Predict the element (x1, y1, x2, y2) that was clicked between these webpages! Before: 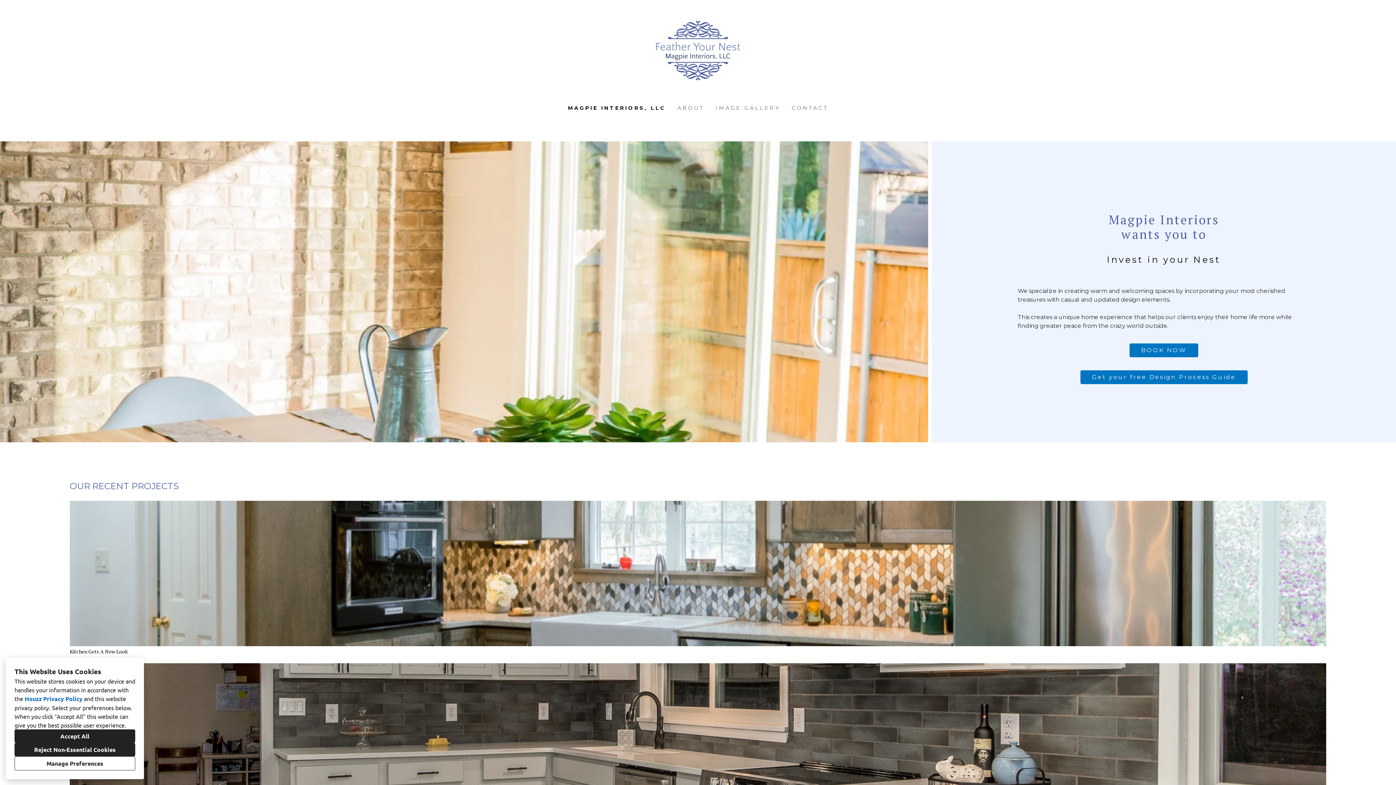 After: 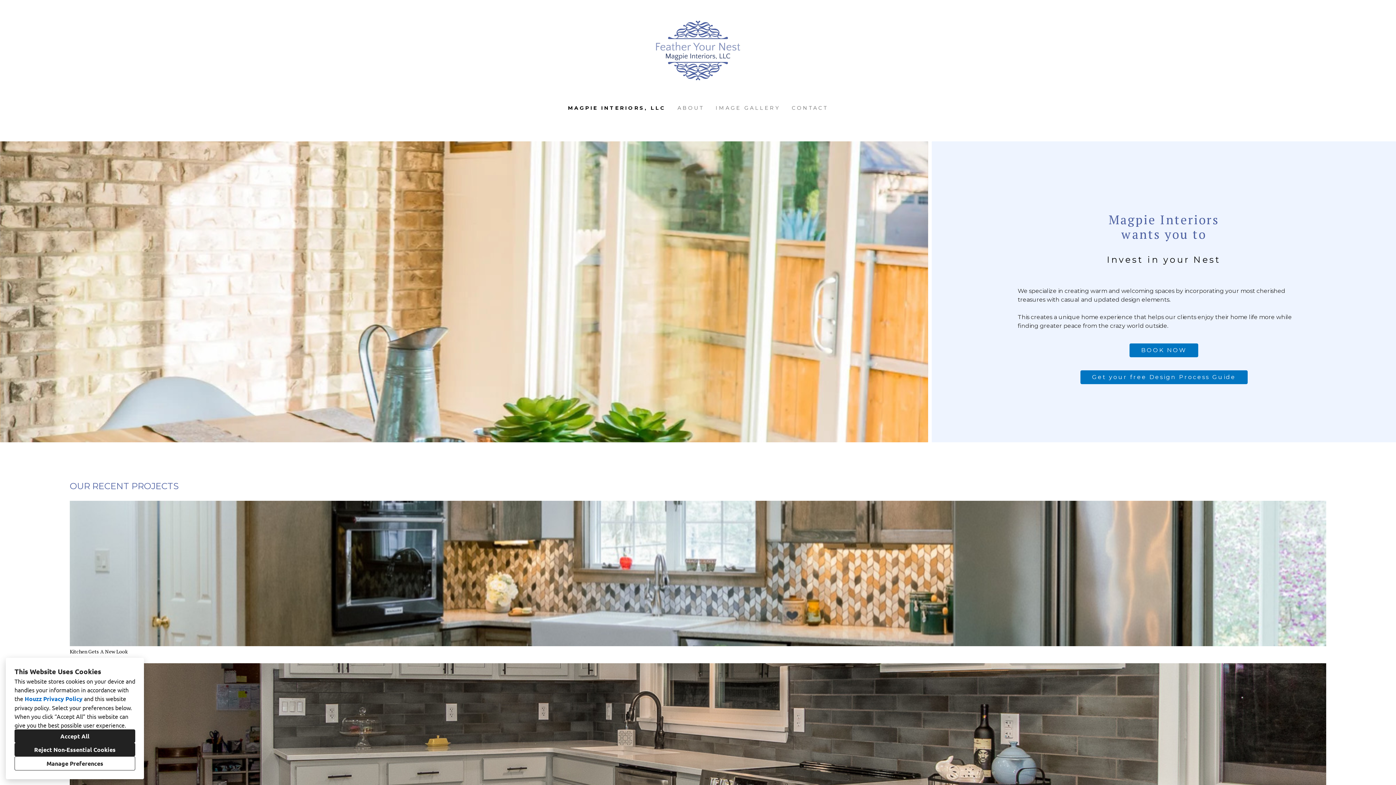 Action: bbox: (13, 13, 1383, 88)